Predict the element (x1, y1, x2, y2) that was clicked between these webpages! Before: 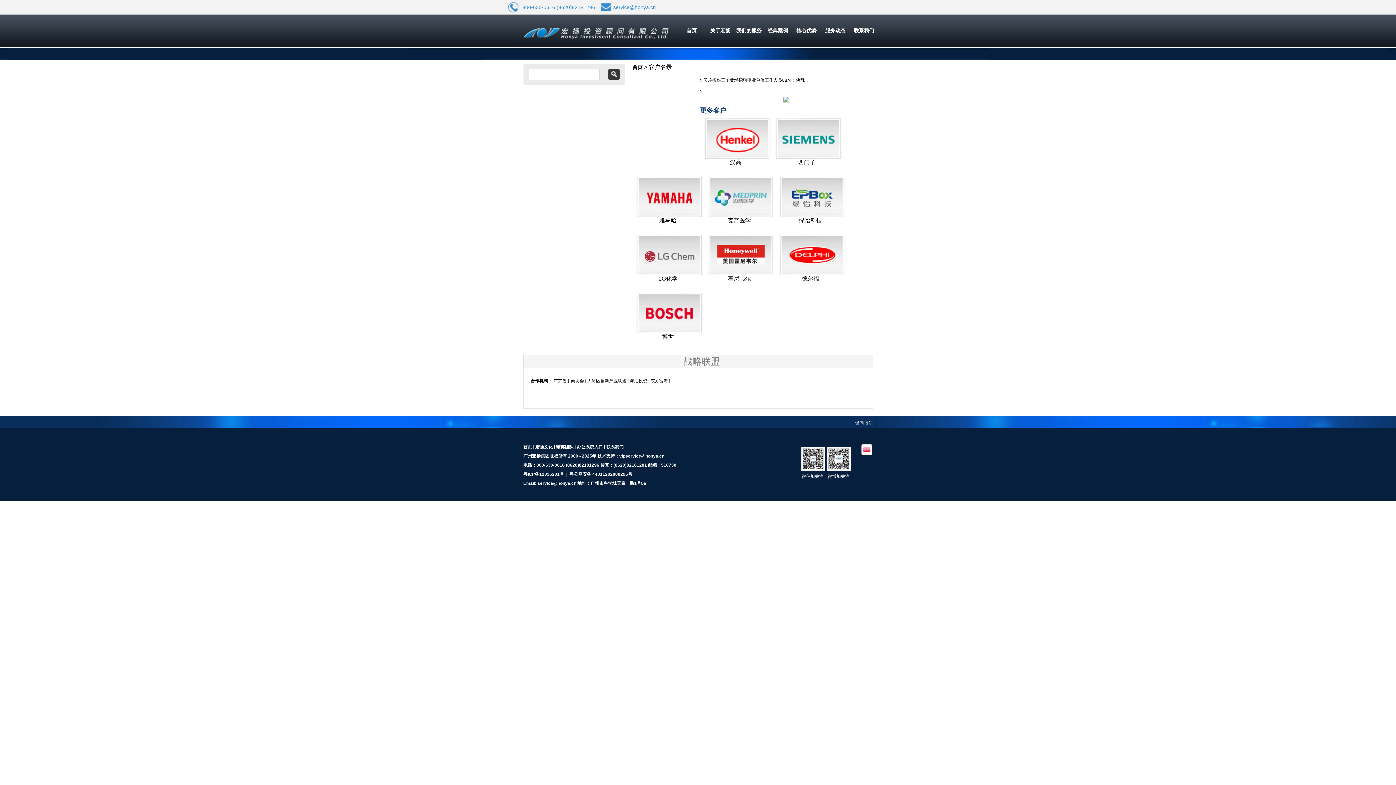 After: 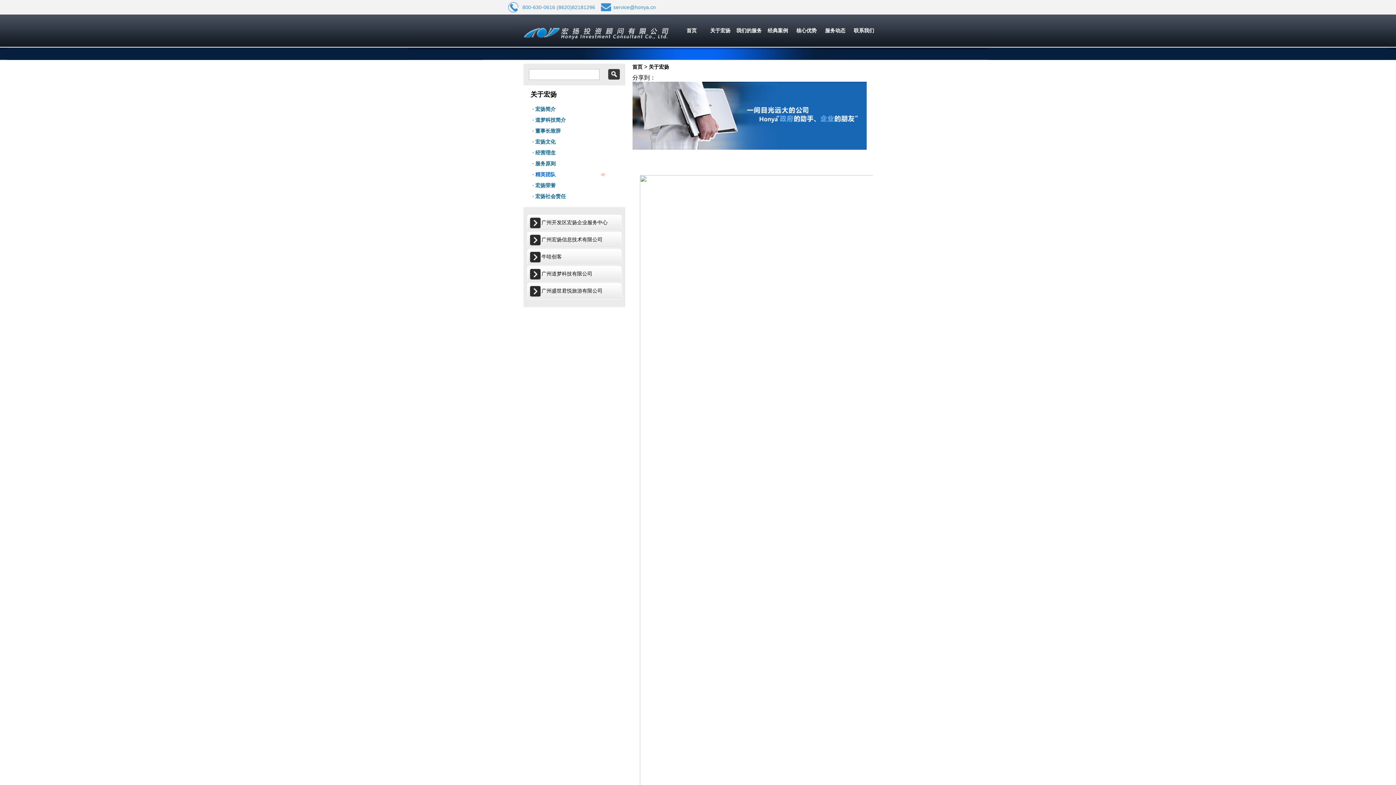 Action: label: 精英团队 bbox: (556, 444, 573, 449)